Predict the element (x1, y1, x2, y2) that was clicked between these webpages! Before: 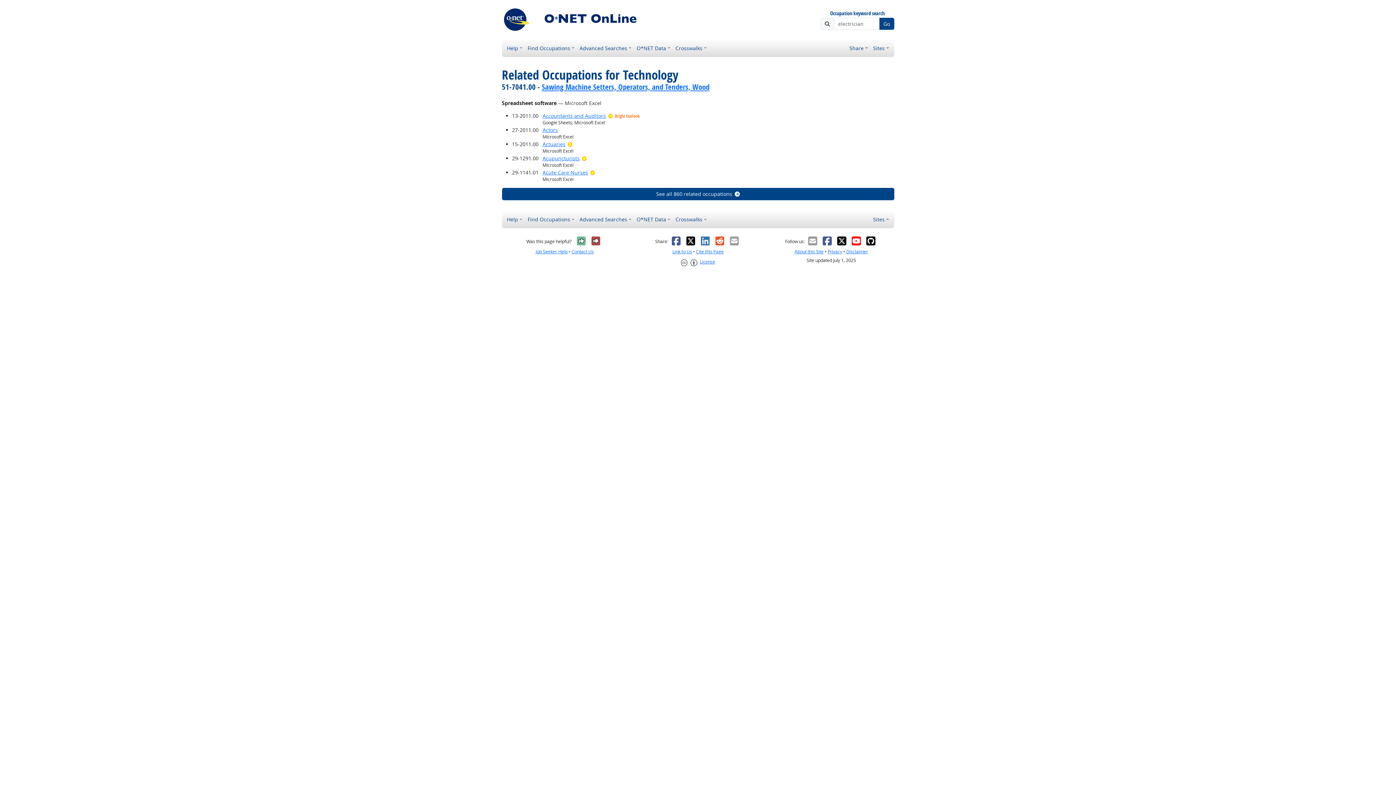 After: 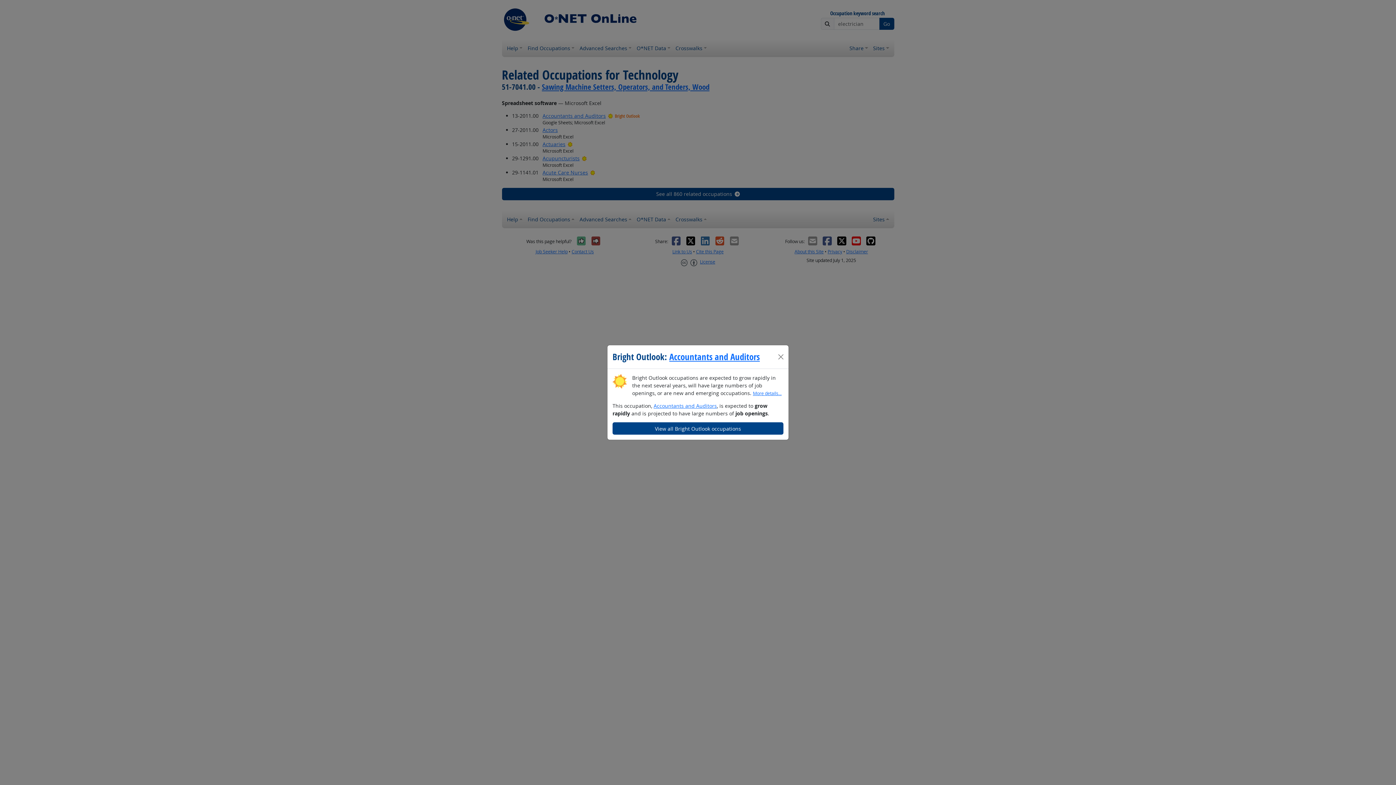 Action: label:  Bright Outlook  bbox: (607, 112, 641, 119)